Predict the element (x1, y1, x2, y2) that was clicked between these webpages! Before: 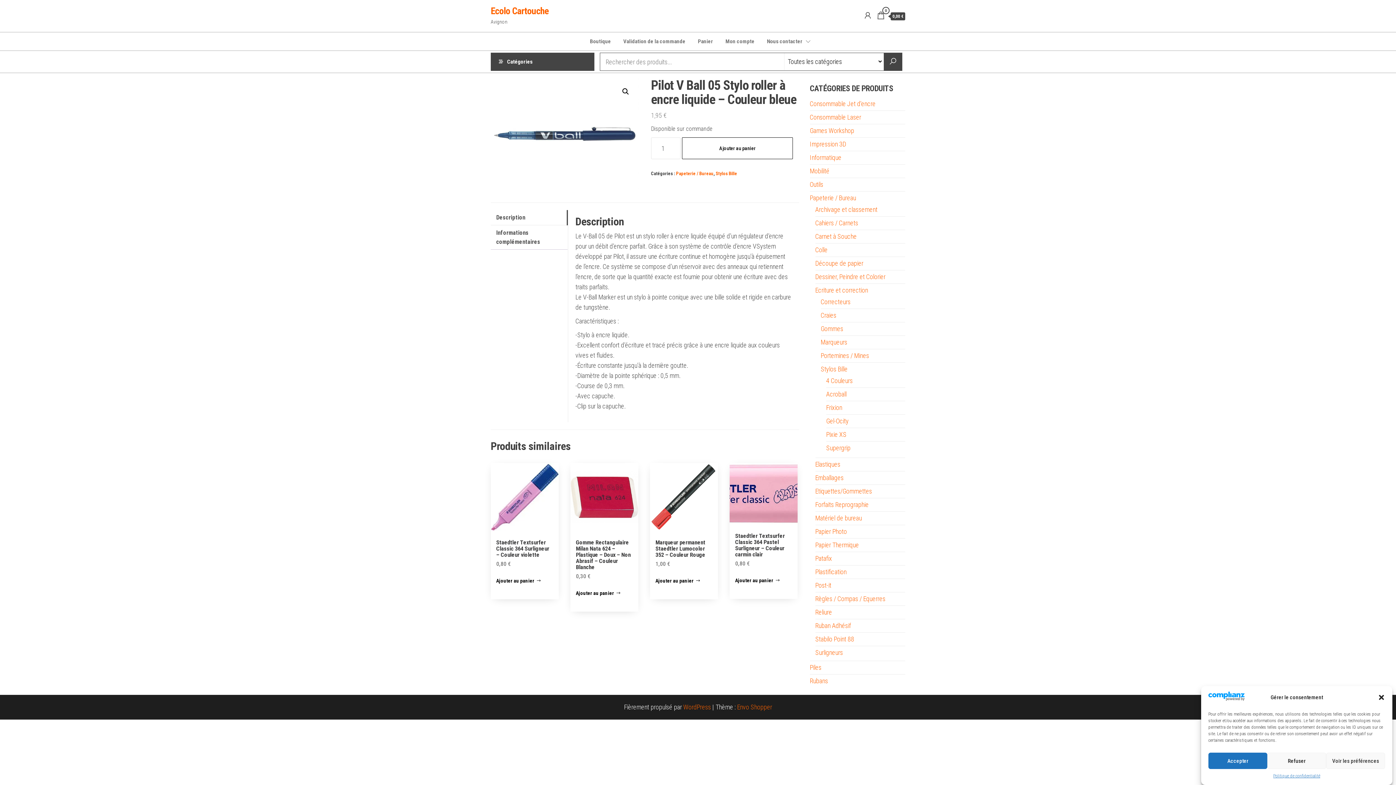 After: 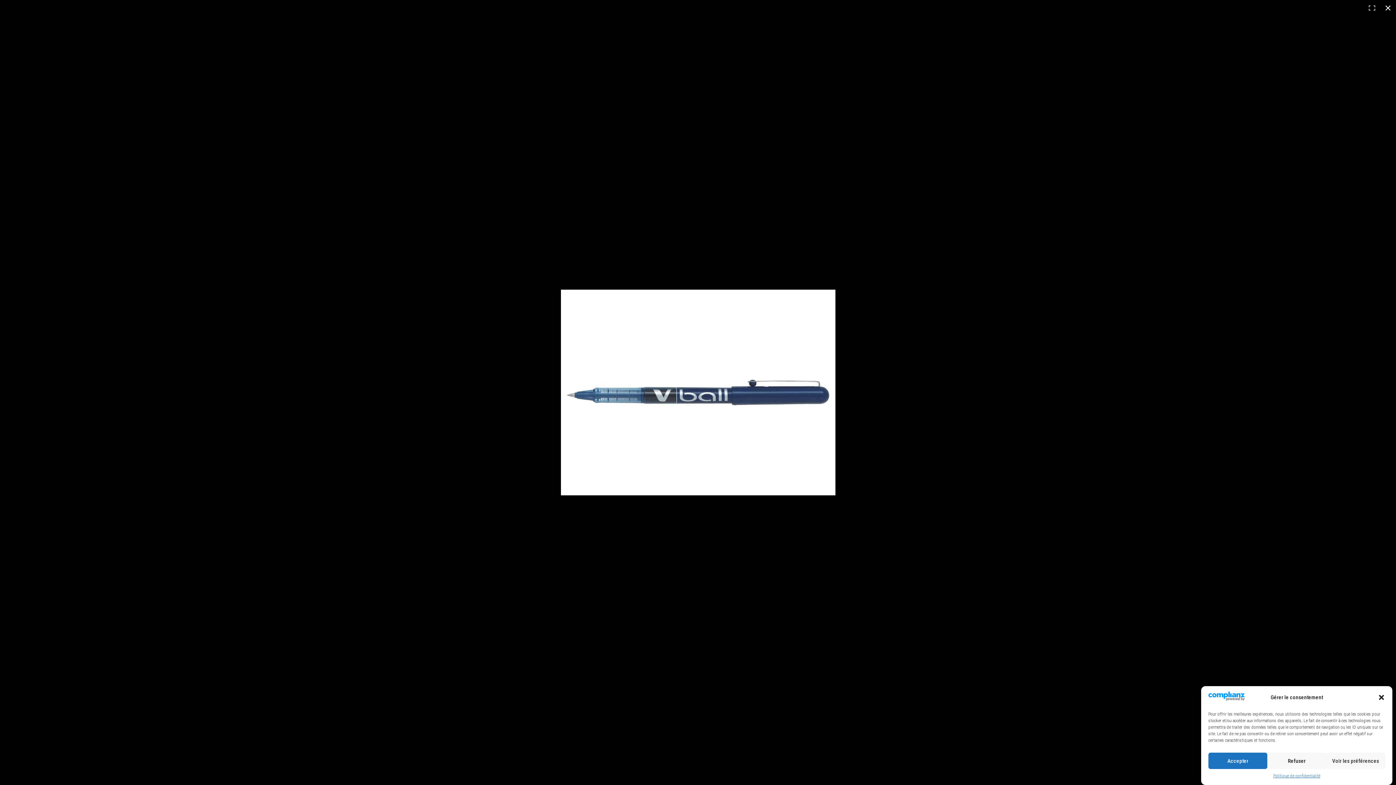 Action: bbox: (619, 85, 632, 98) label: Voir la galerie d’images en plein écran